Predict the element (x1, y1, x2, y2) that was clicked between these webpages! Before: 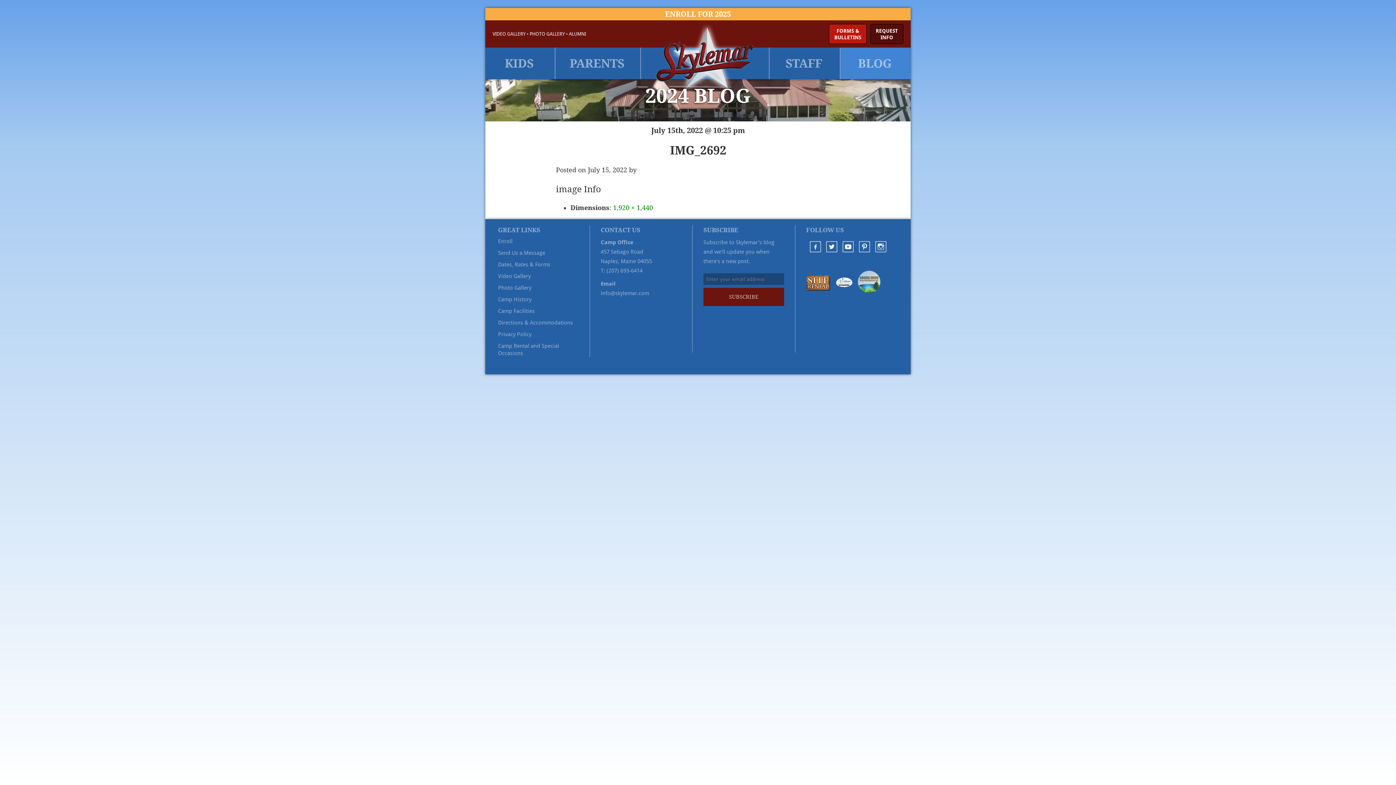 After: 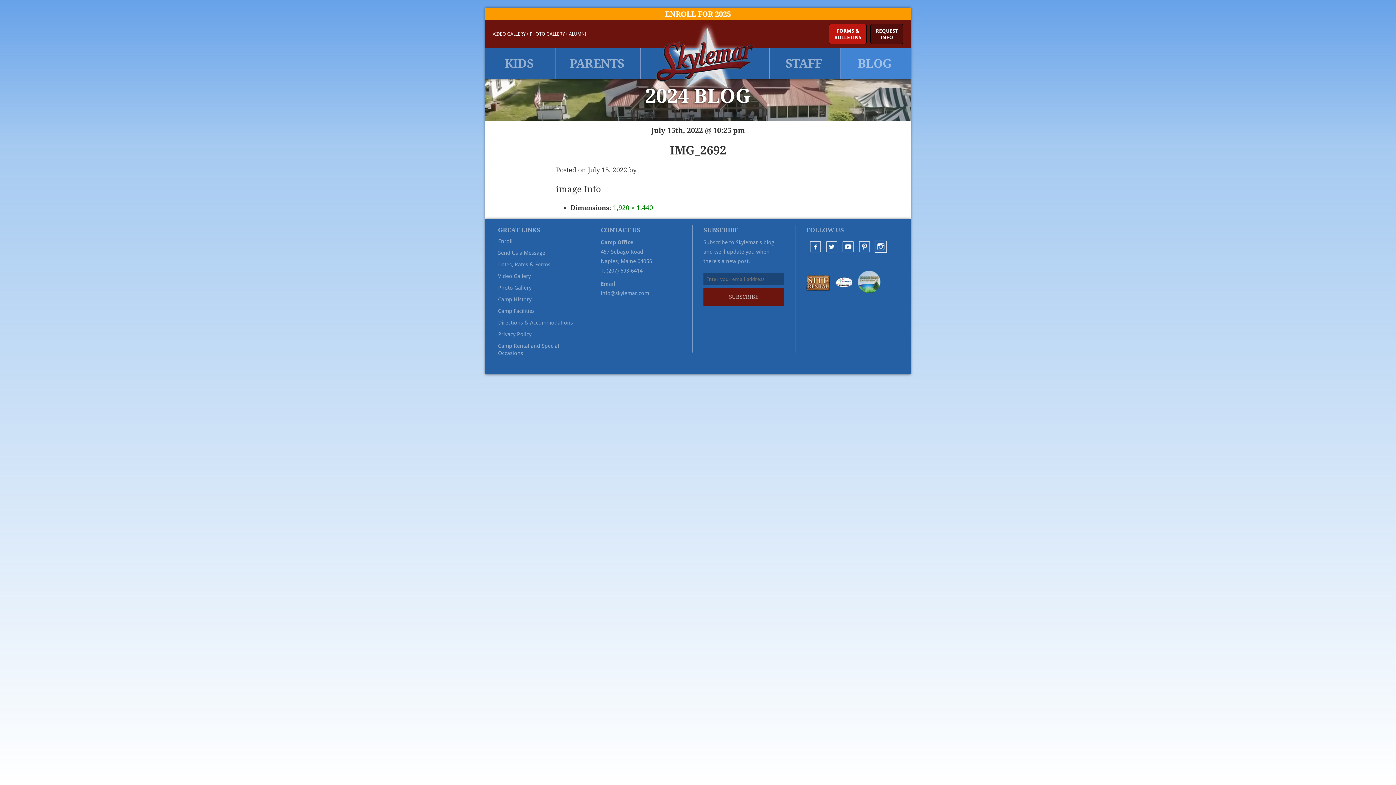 Action: bbox: (873, 239, 888, 254)